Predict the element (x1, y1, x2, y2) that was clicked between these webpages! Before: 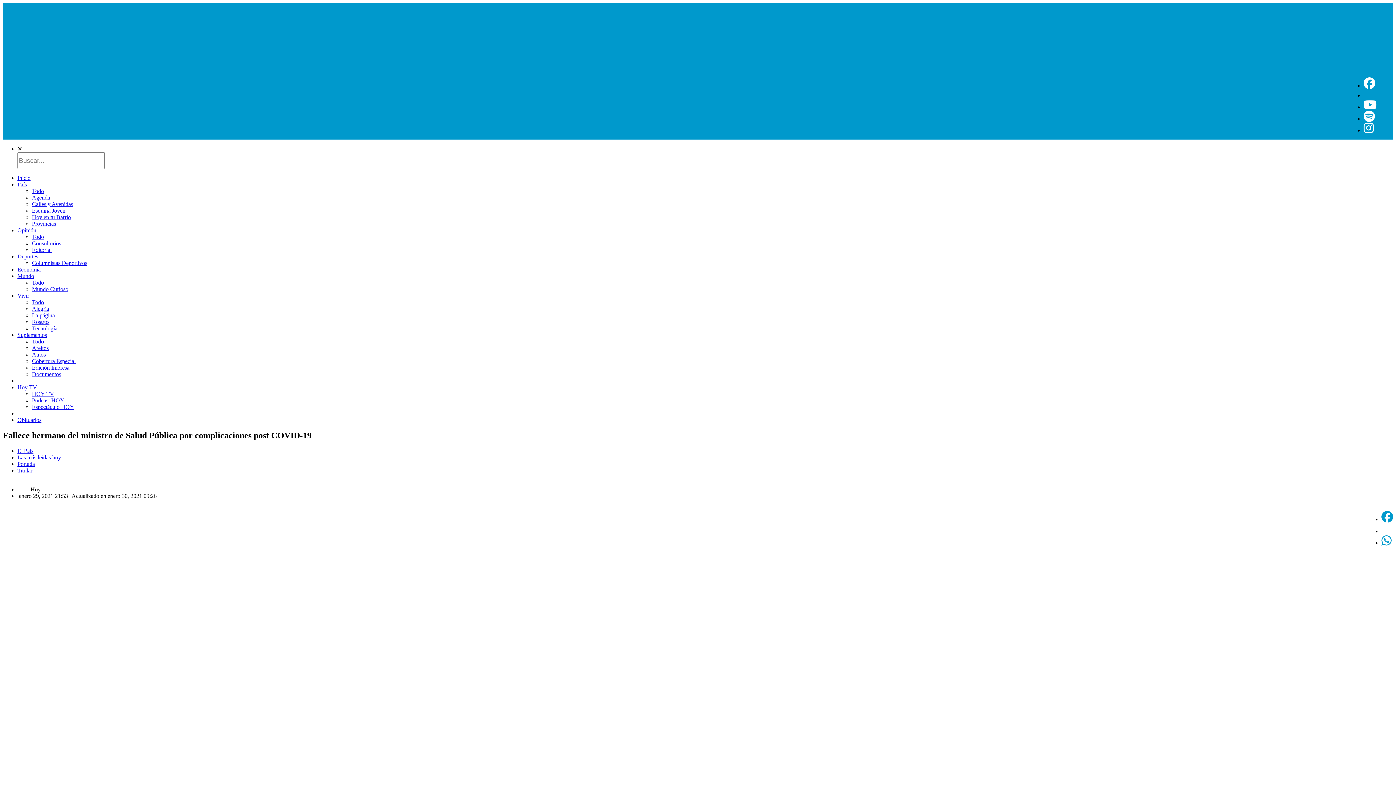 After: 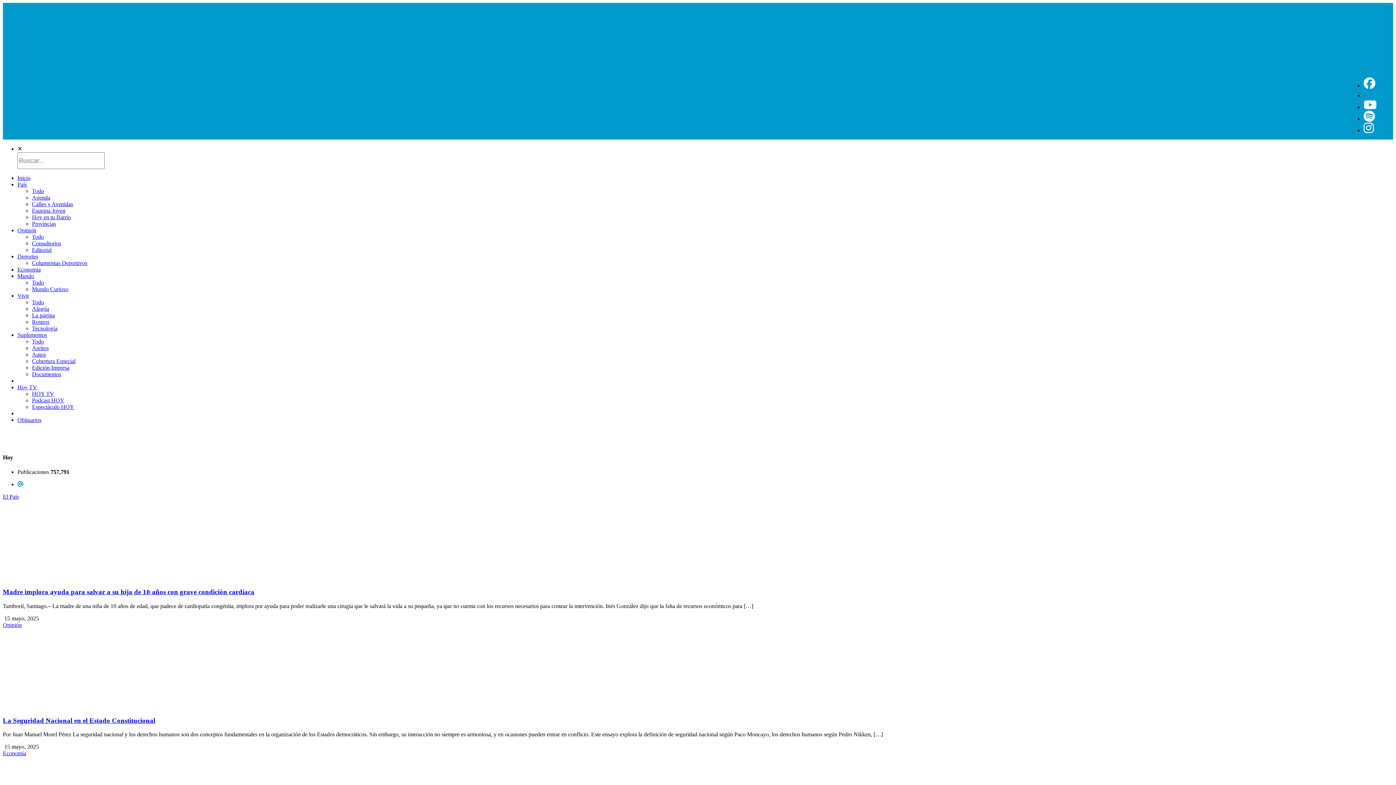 Action: bbox: (17, 486, 40, 492) label:  Hoy